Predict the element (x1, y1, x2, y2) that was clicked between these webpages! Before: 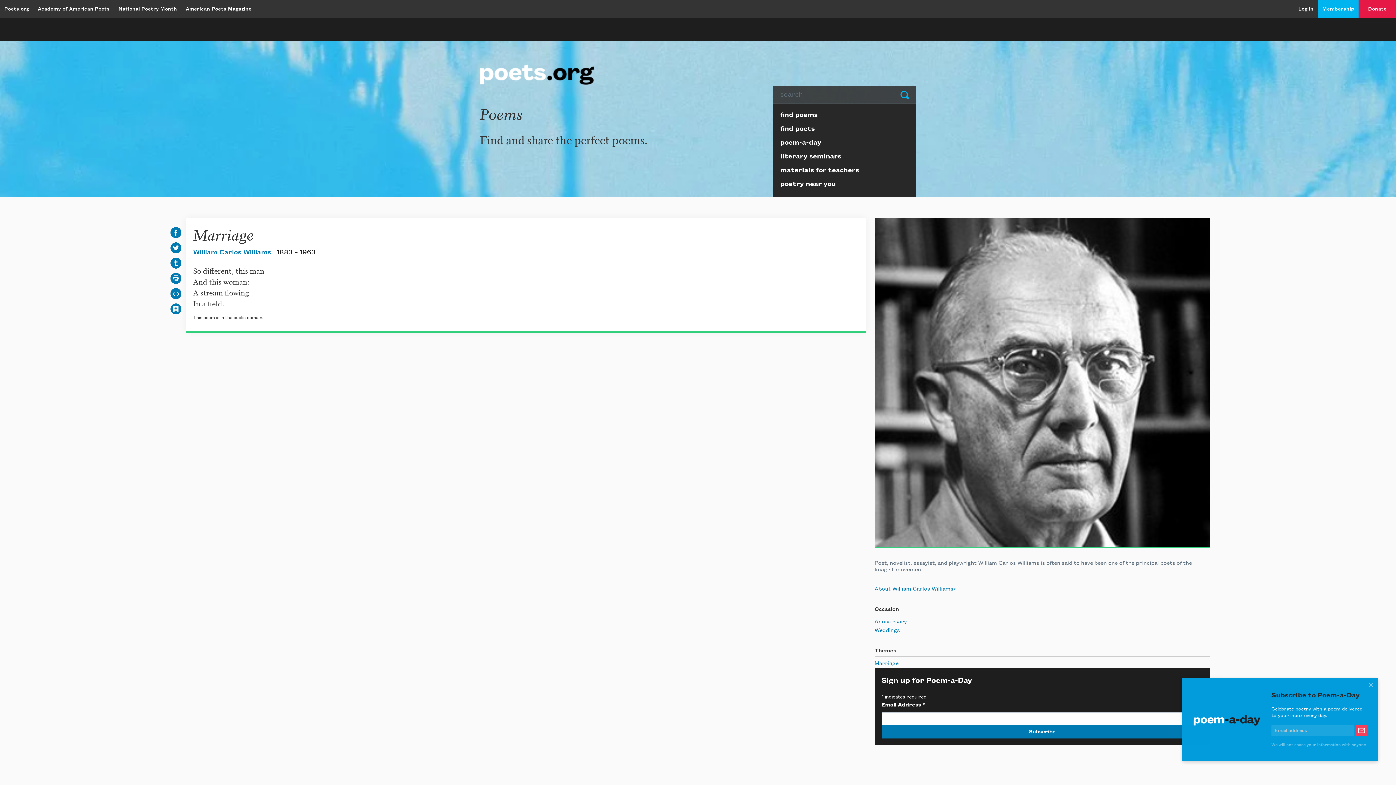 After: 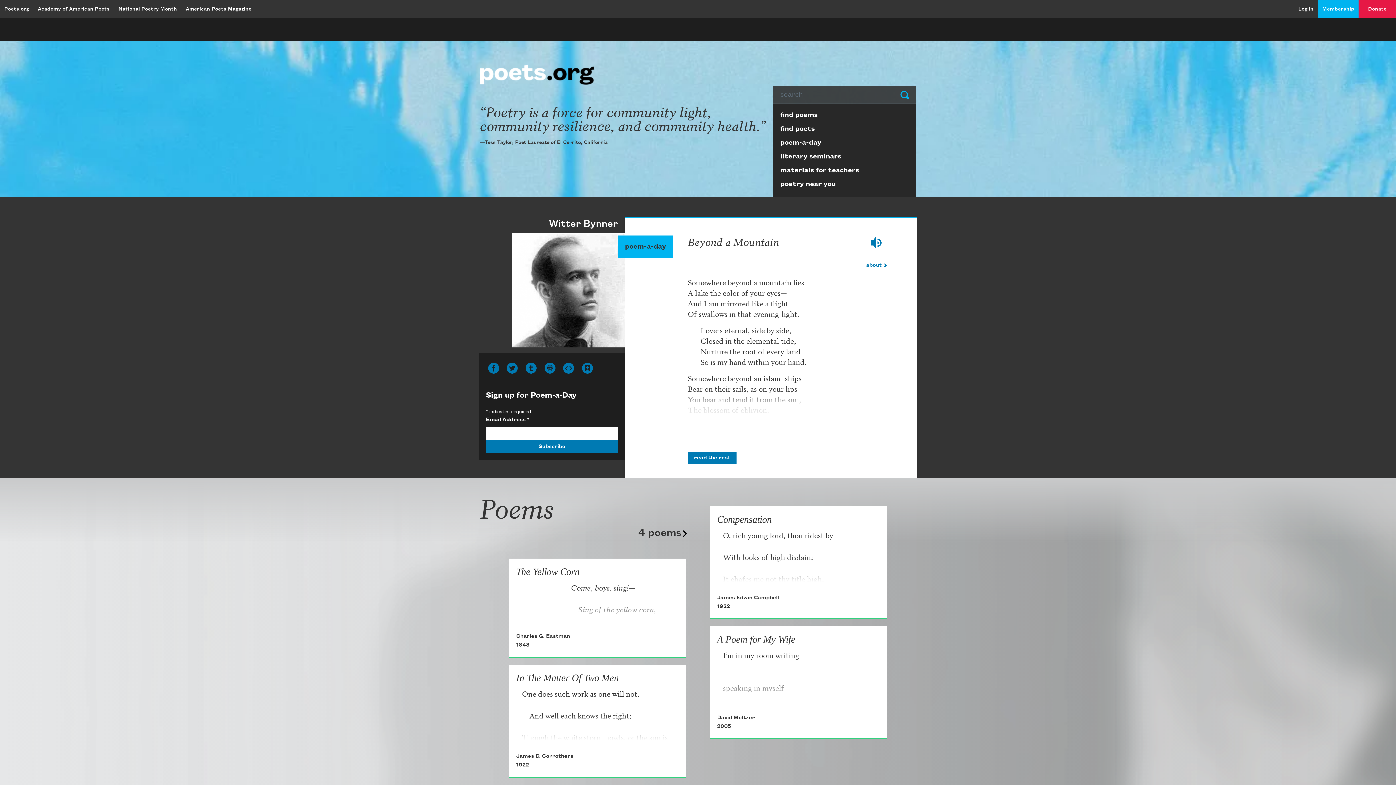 Action: bbox: (480, 73, 594, 79)